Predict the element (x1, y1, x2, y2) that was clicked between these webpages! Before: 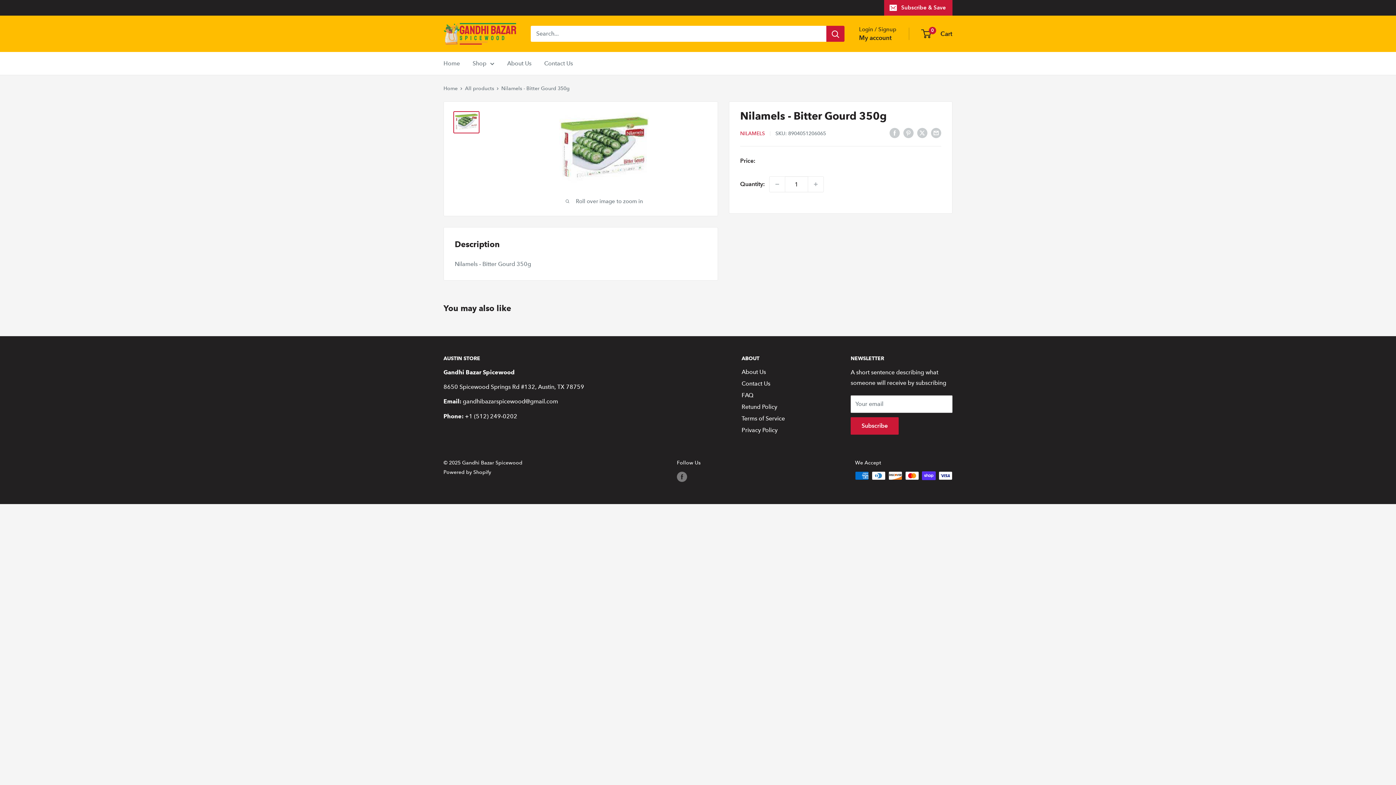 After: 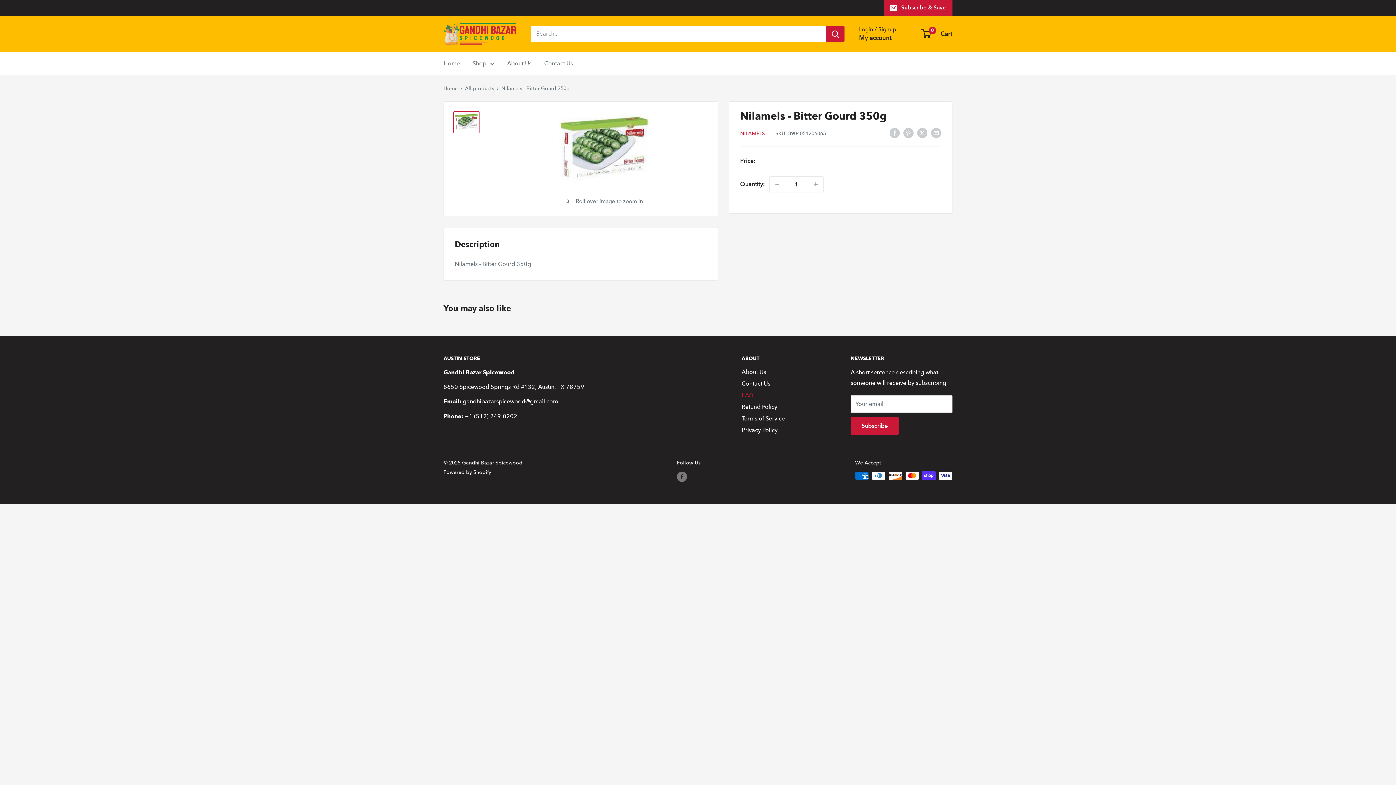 Action: label: FAQ bbox: (741, 389, 825, 401)